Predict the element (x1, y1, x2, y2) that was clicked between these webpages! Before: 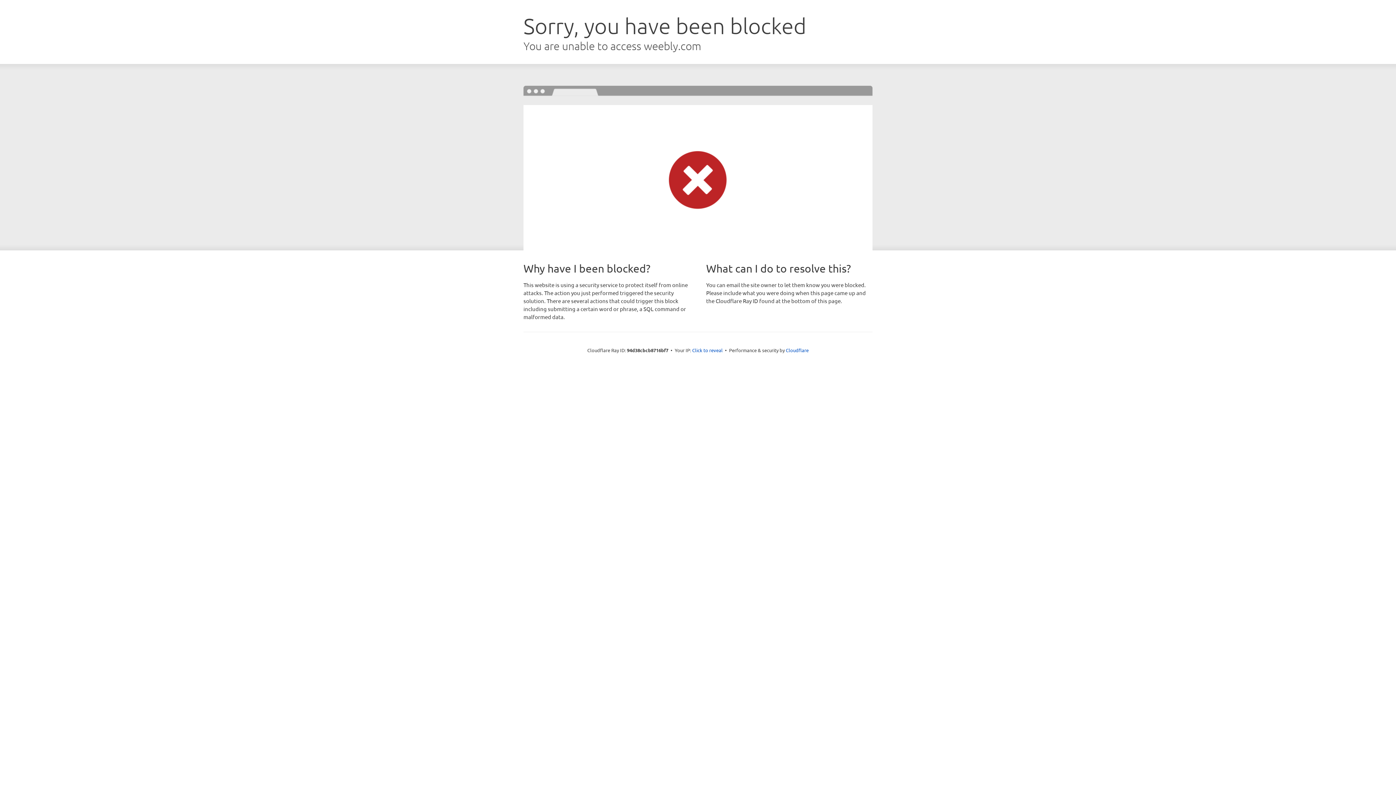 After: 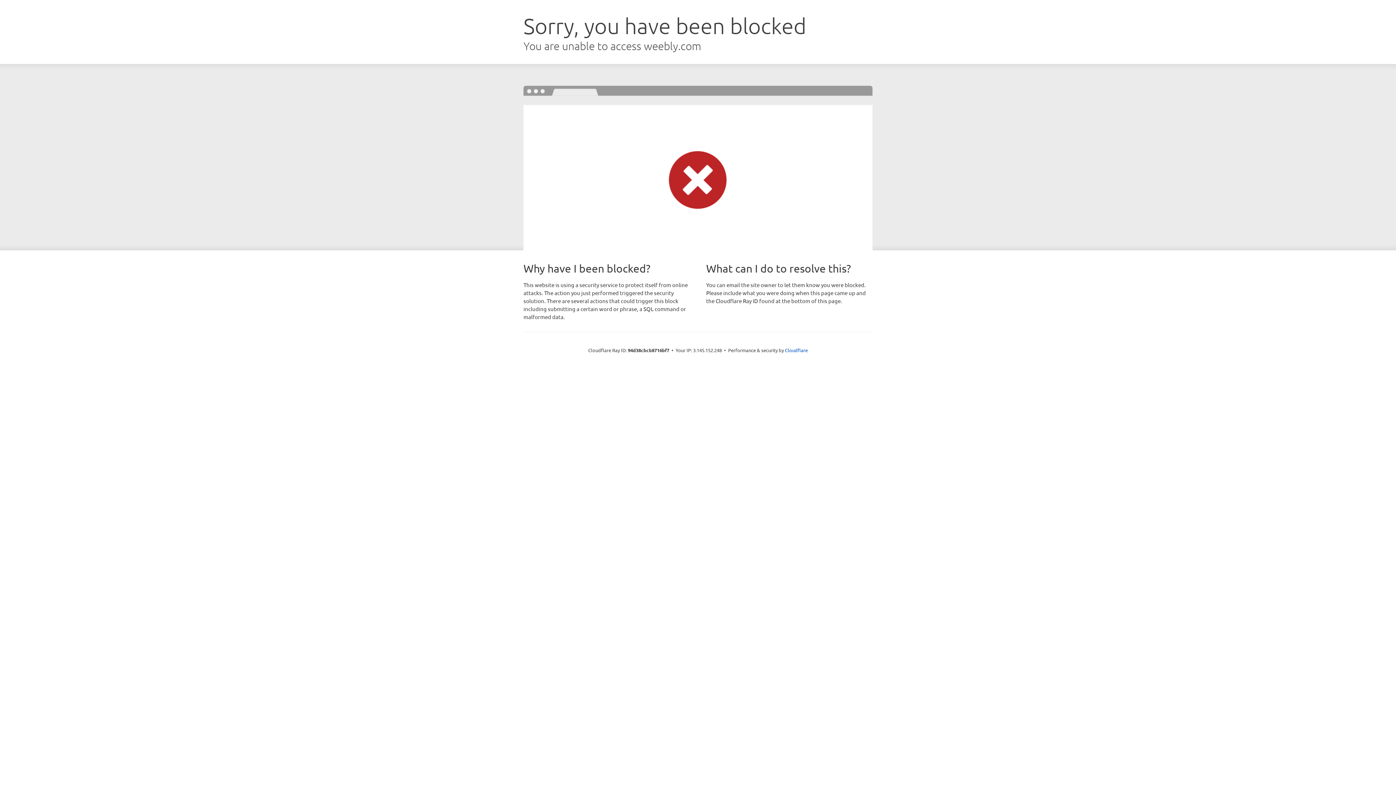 Action: bbox: (692, 346, 722, 353) label: Click to reveal